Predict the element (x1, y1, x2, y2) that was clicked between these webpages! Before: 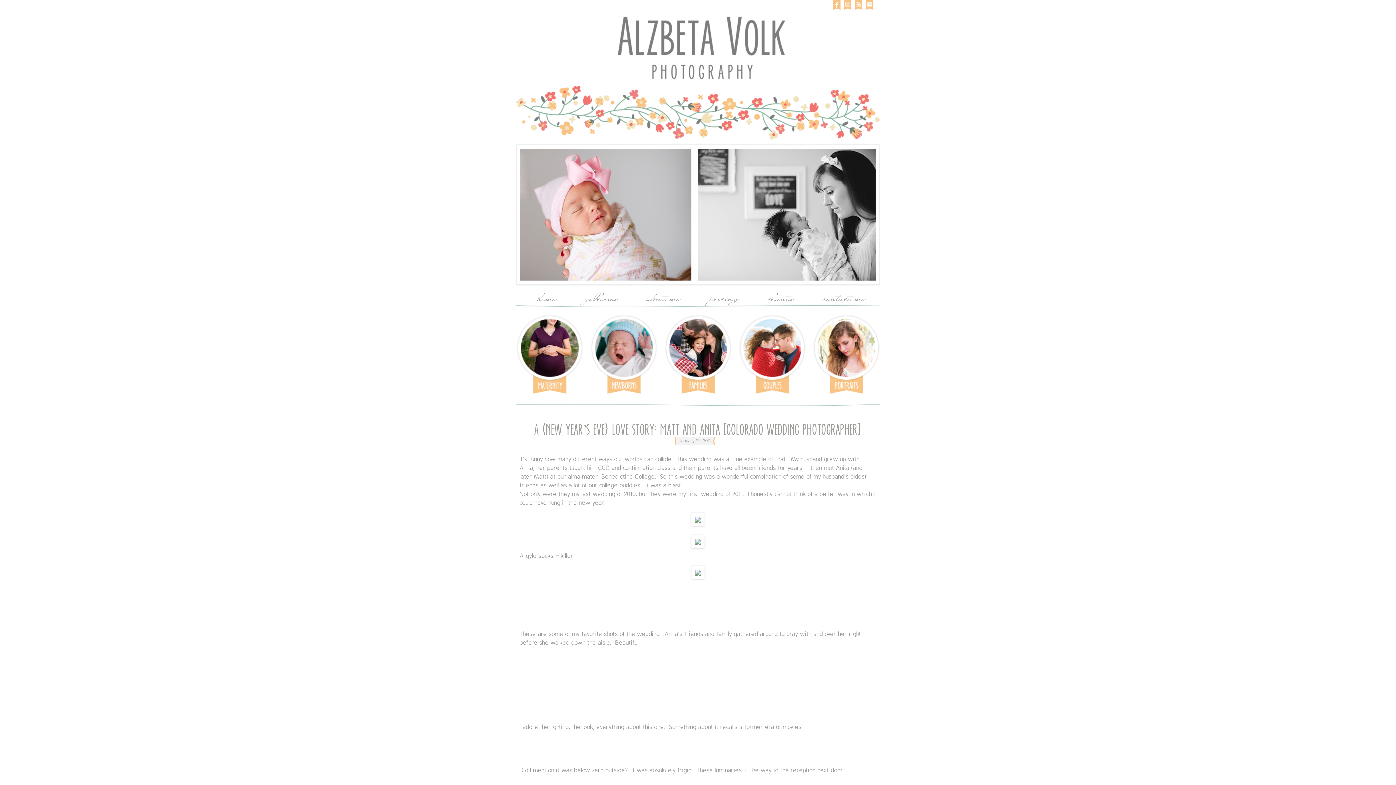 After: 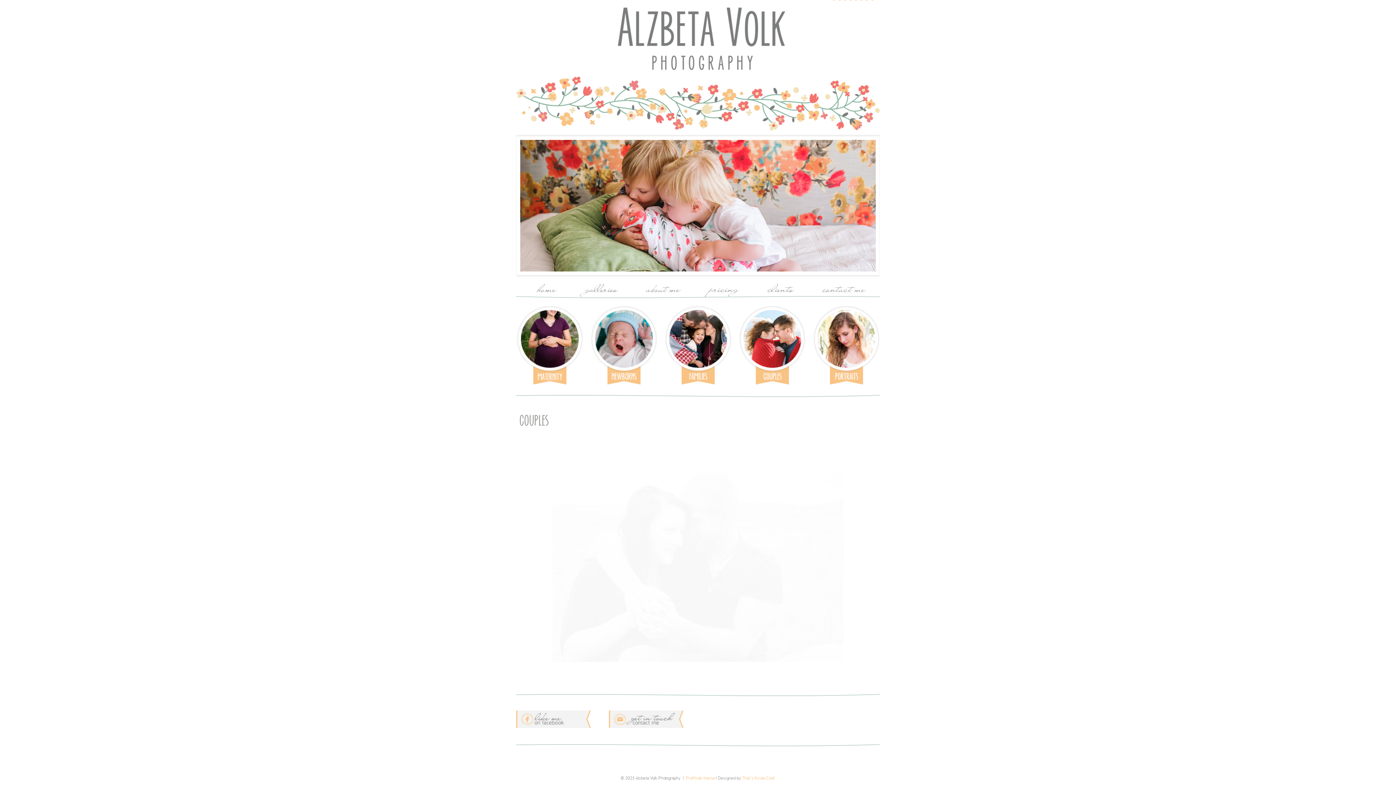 Action: bbox: (738, 390, 806, 395)